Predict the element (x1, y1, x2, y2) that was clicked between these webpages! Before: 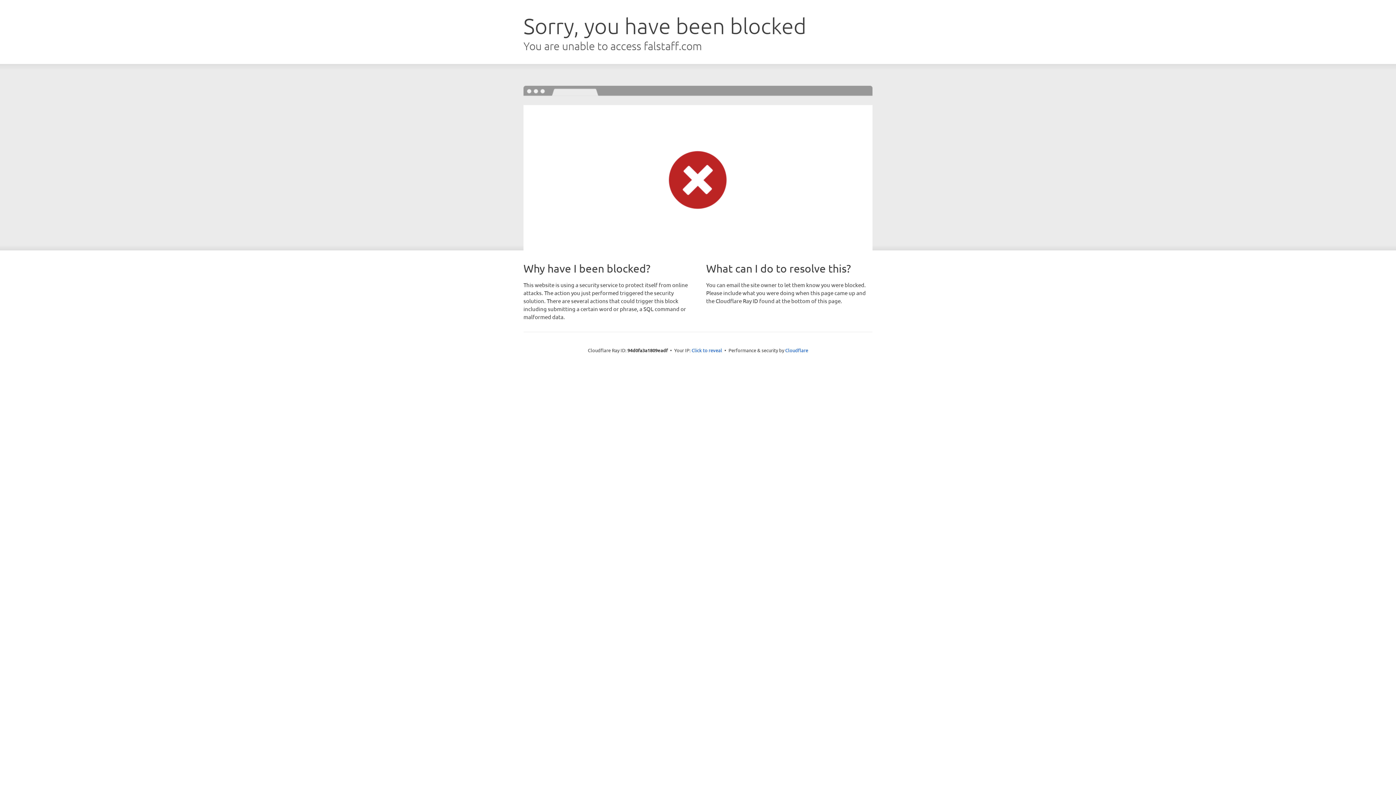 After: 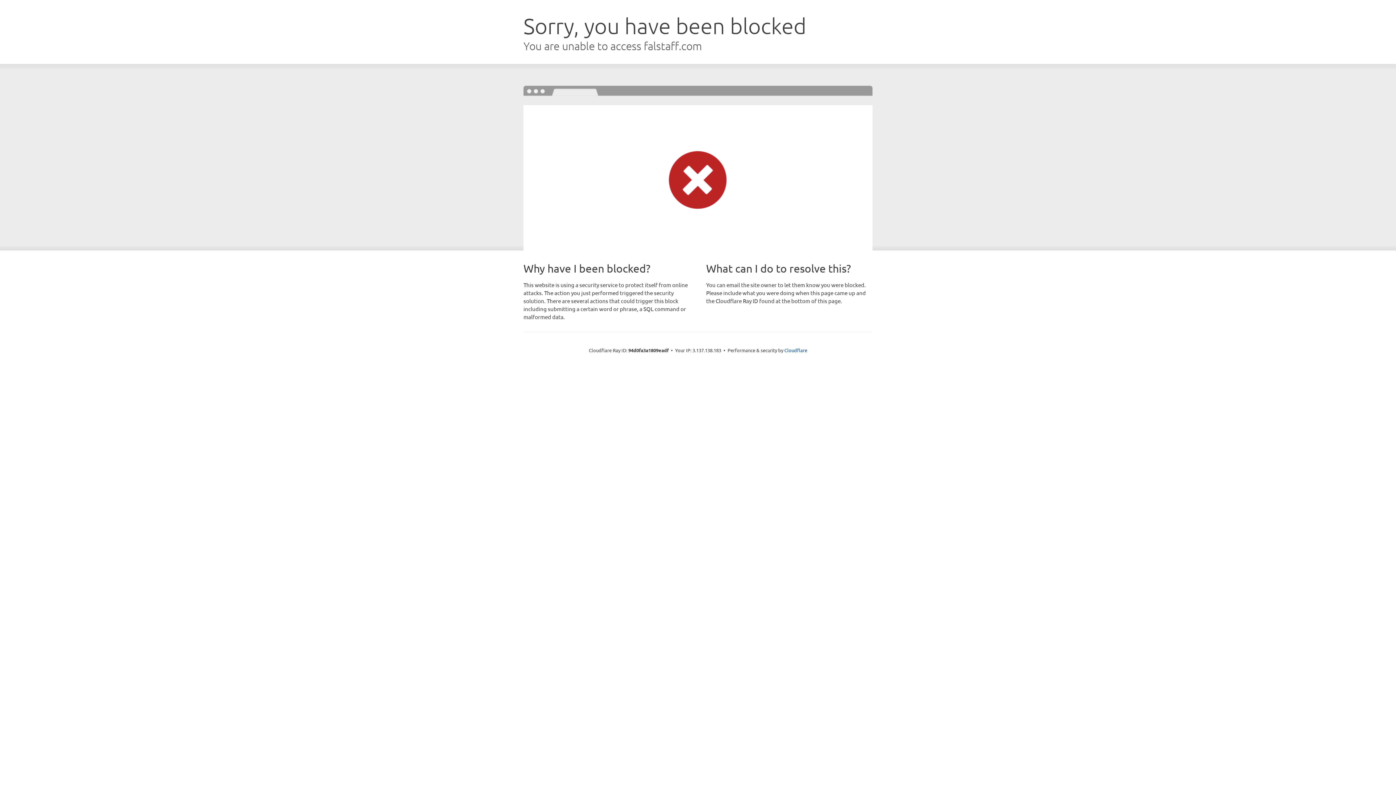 Action: label: Click to reveal bbox: (691, 346, 722, 353)